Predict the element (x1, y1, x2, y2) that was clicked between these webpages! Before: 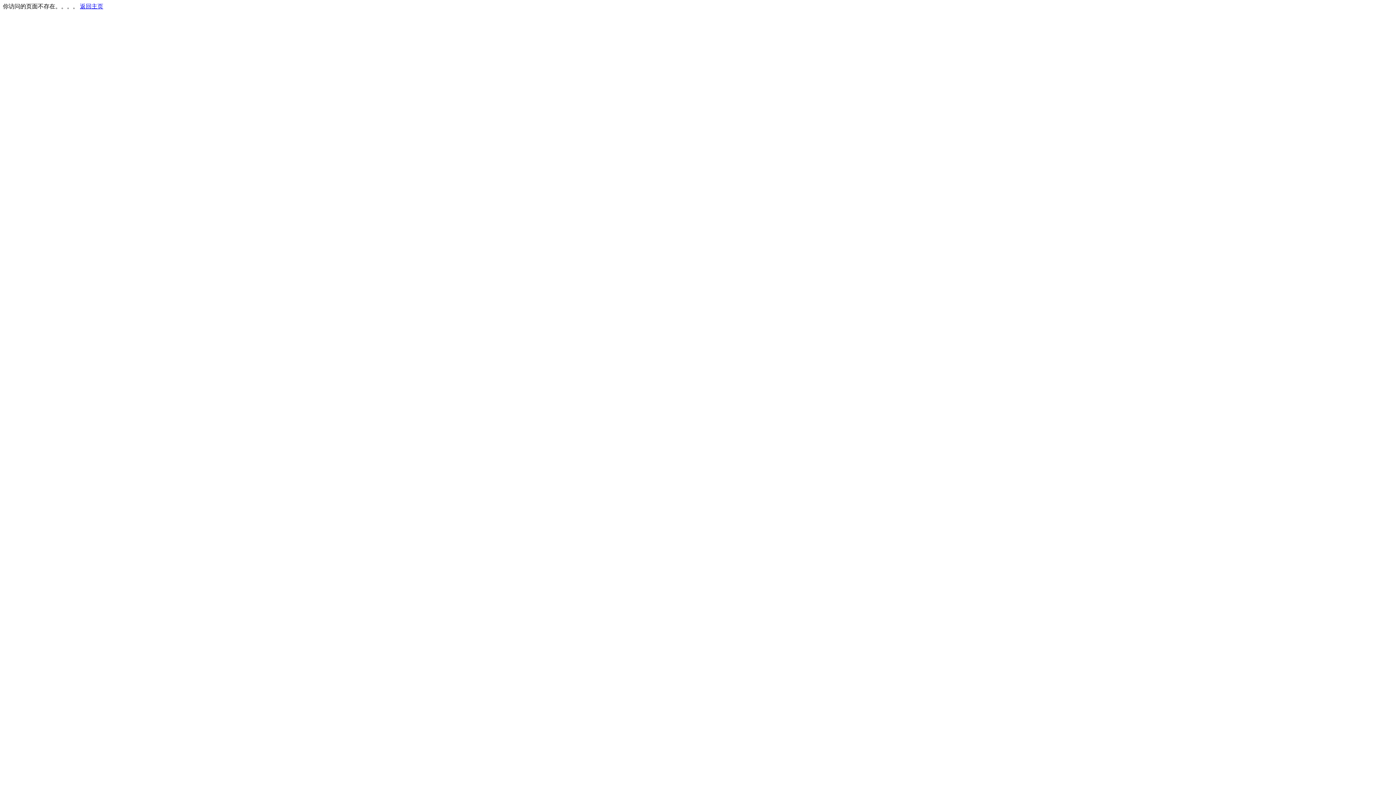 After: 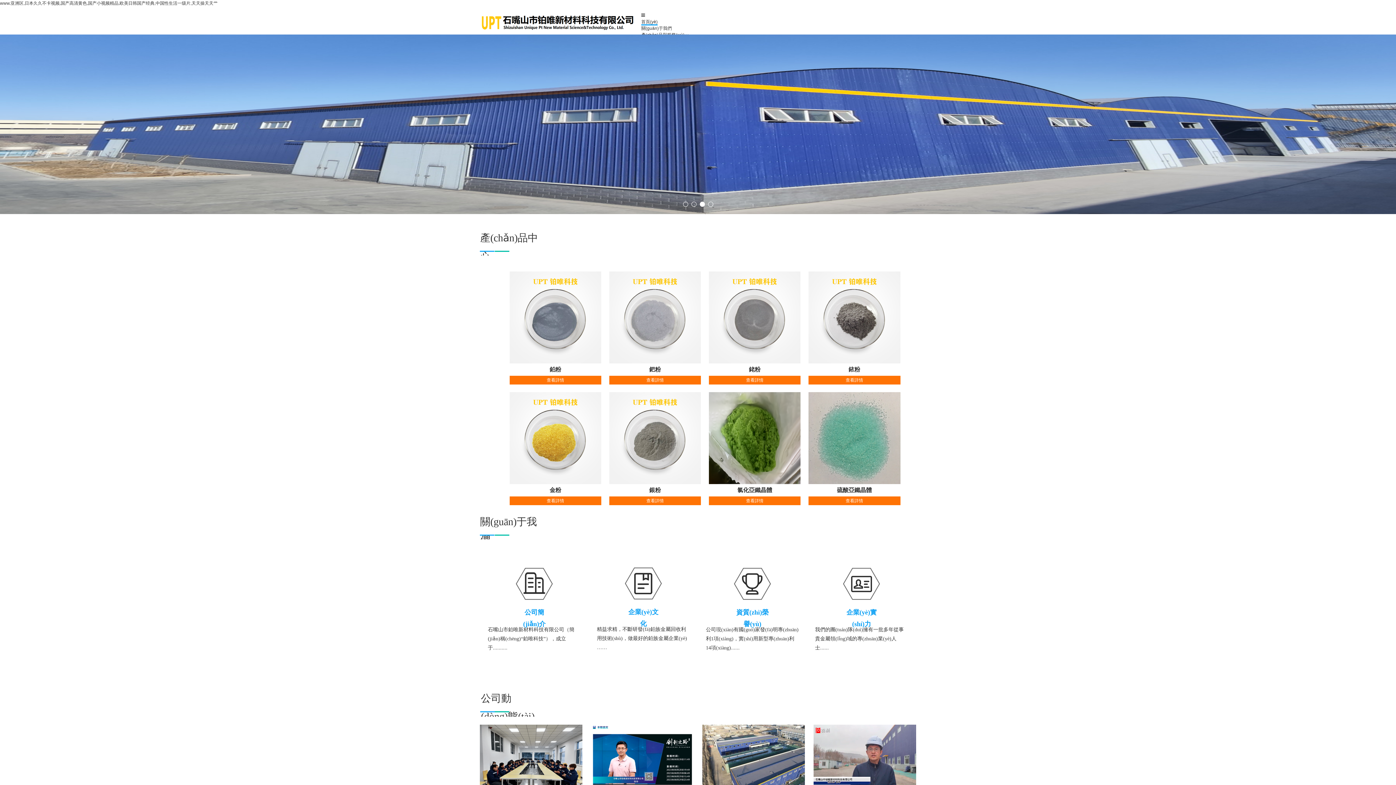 Action: bbox: (80, 3, 103, 9) label: 返回主页